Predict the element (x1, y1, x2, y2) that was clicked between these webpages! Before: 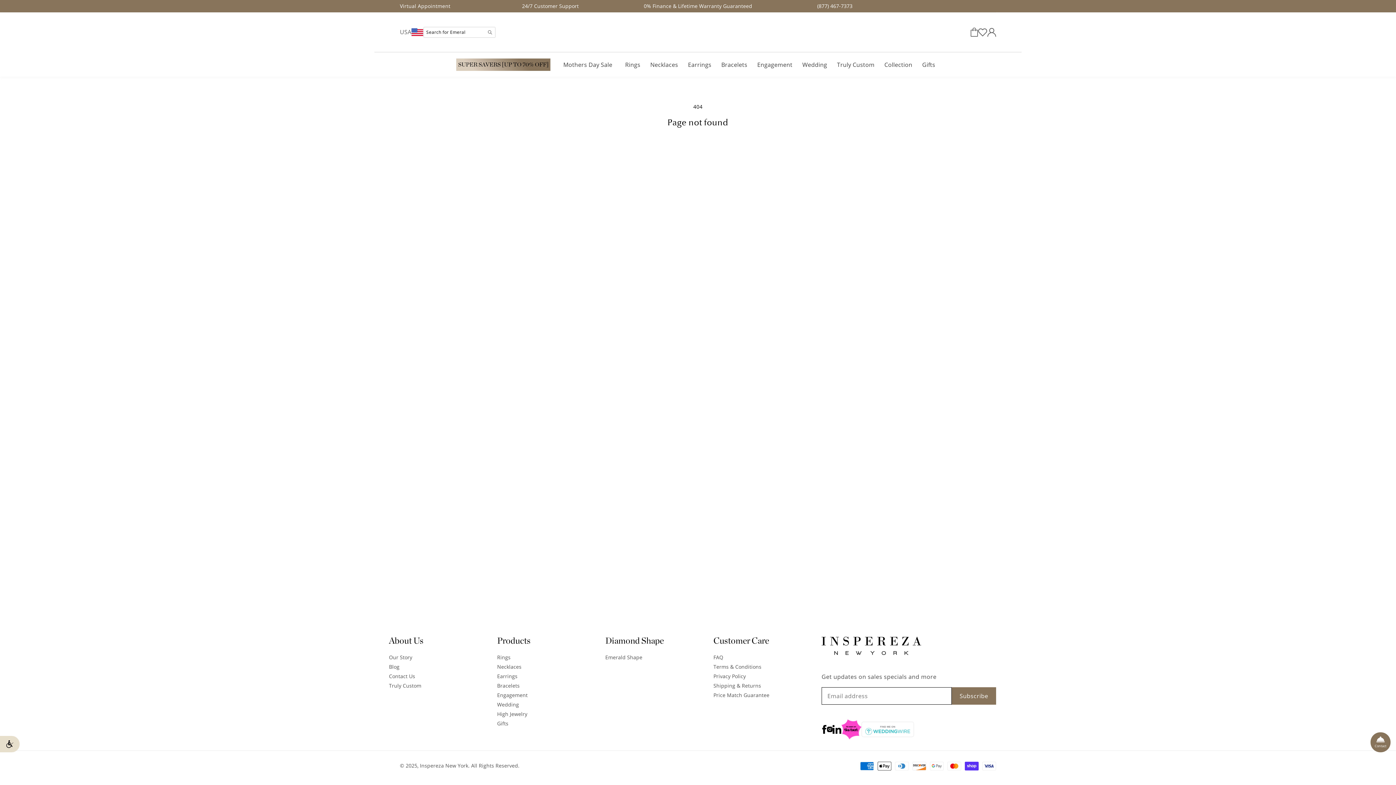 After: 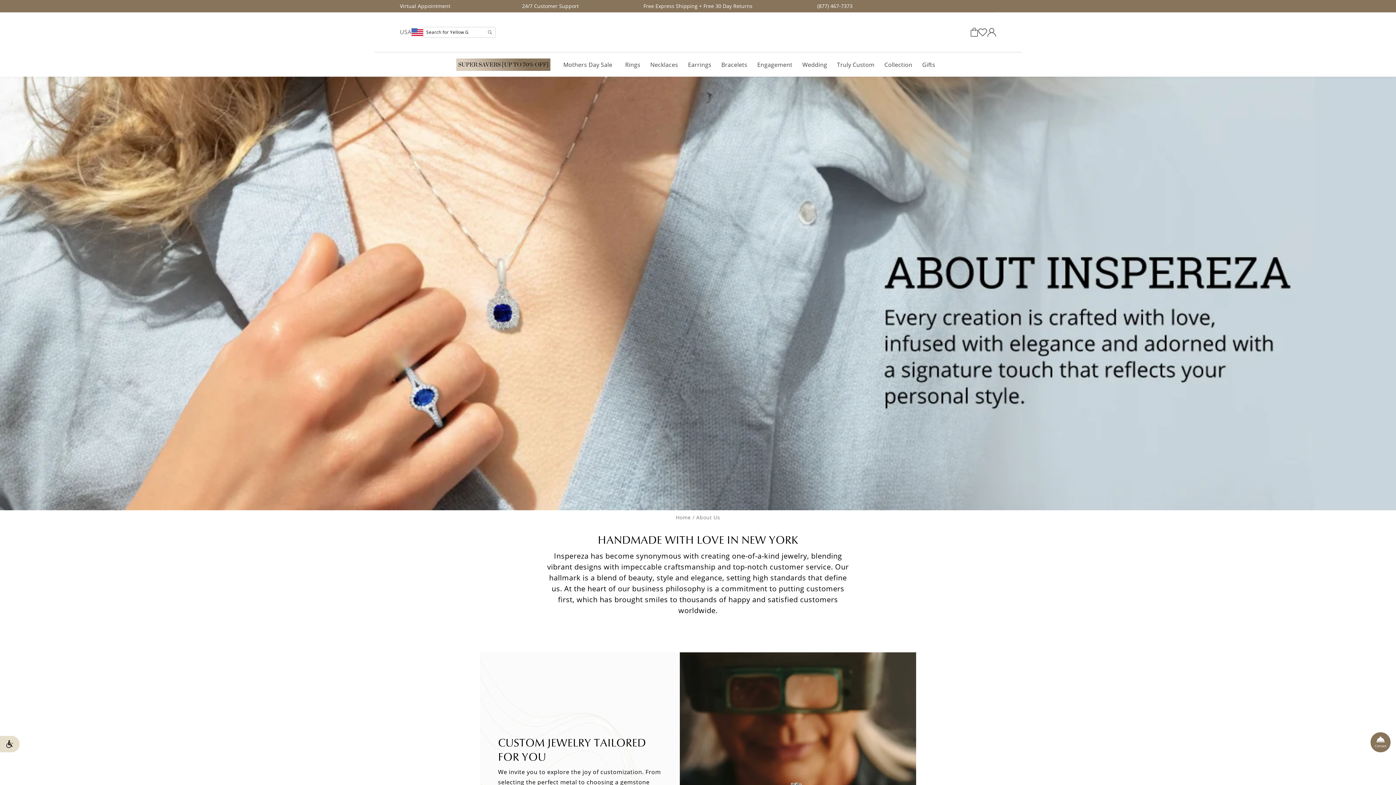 Action: label: Our Story bbox: (389, 653, 412, 662)